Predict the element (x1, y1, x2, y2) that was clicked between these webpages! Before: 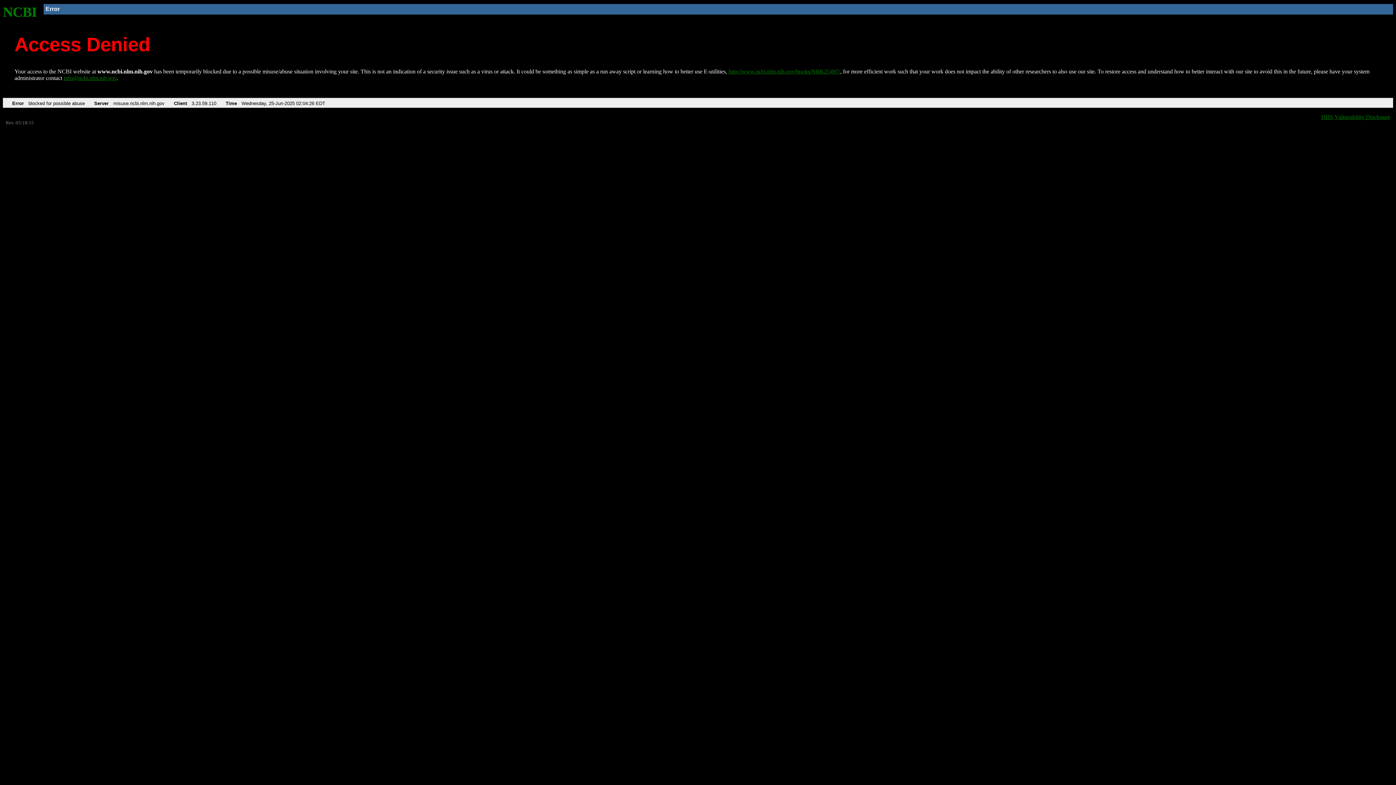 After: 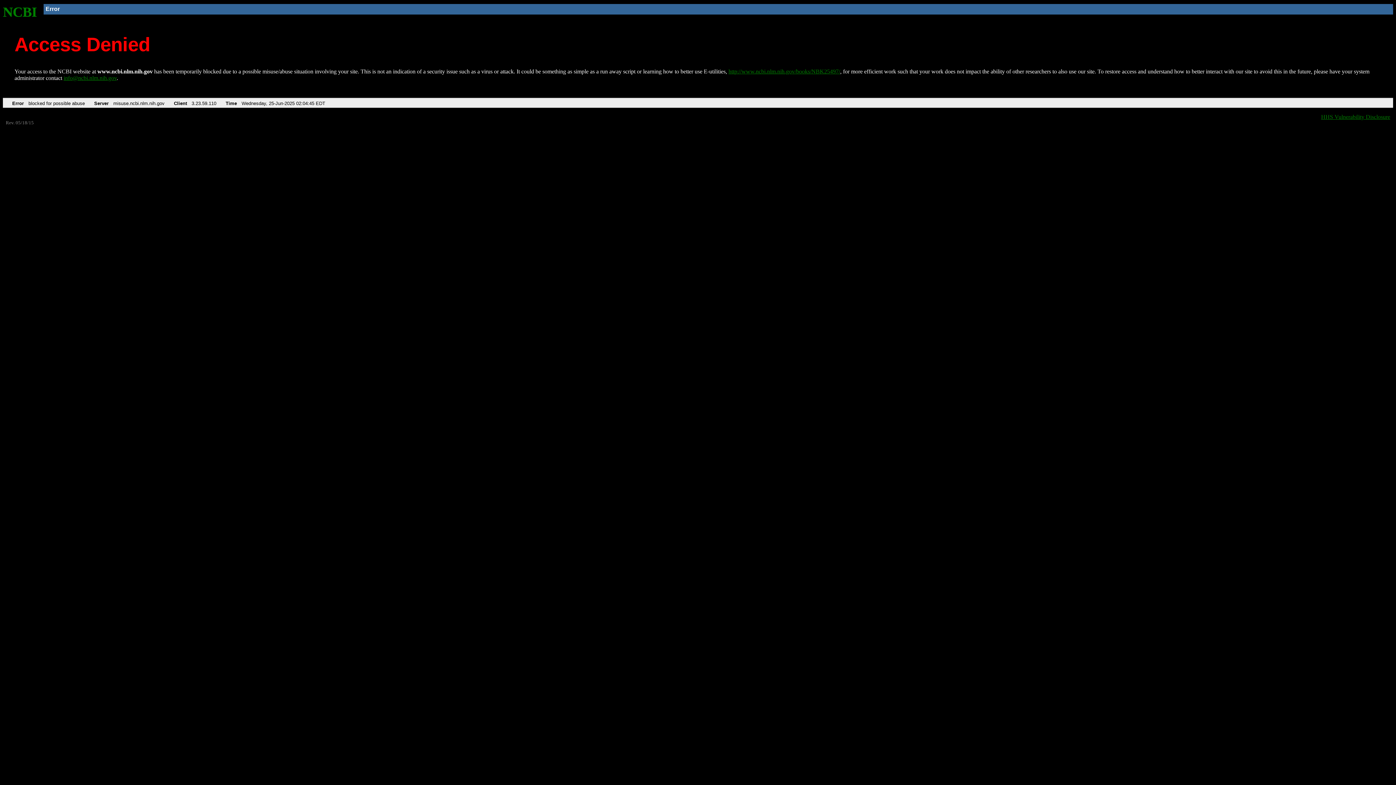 Action: bbox: (2, 4, 37, 19) label: NCBI